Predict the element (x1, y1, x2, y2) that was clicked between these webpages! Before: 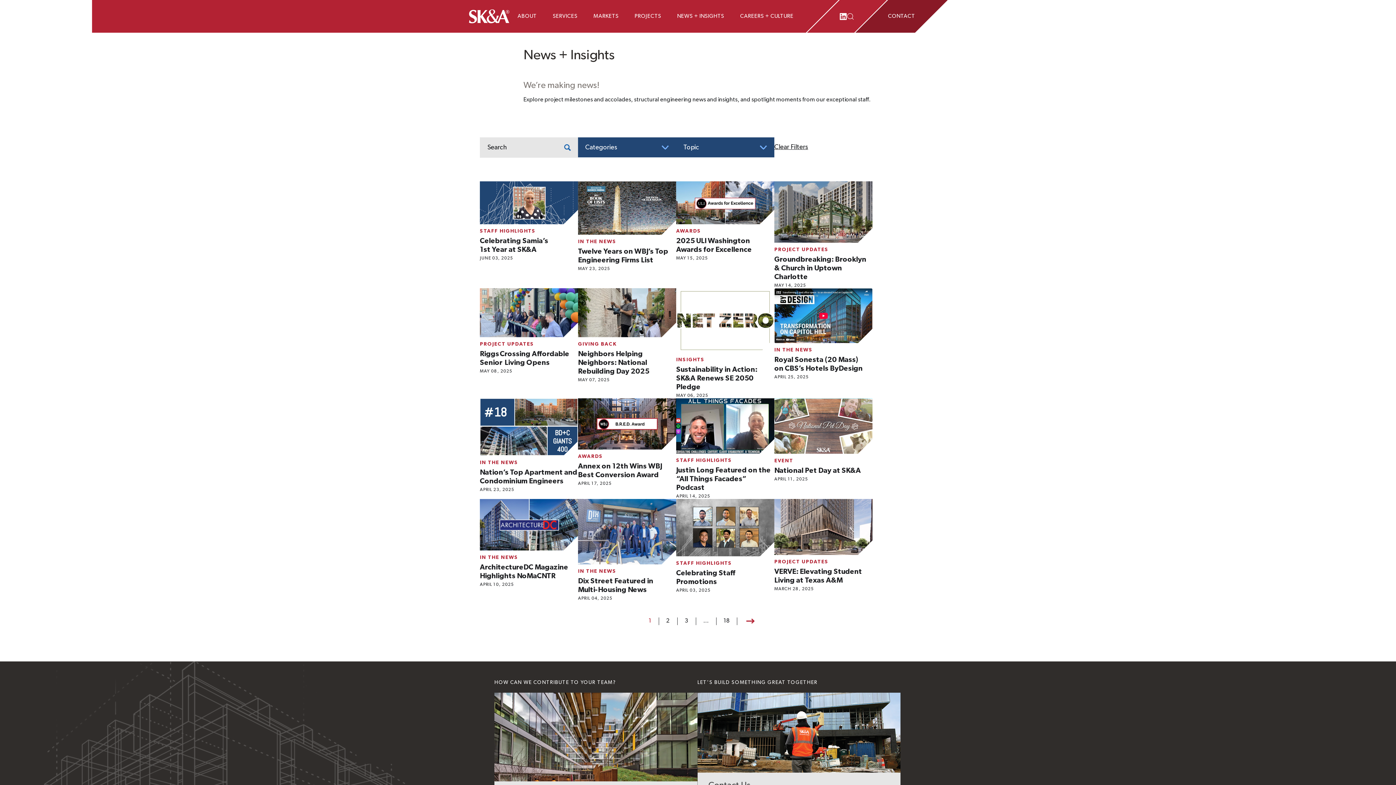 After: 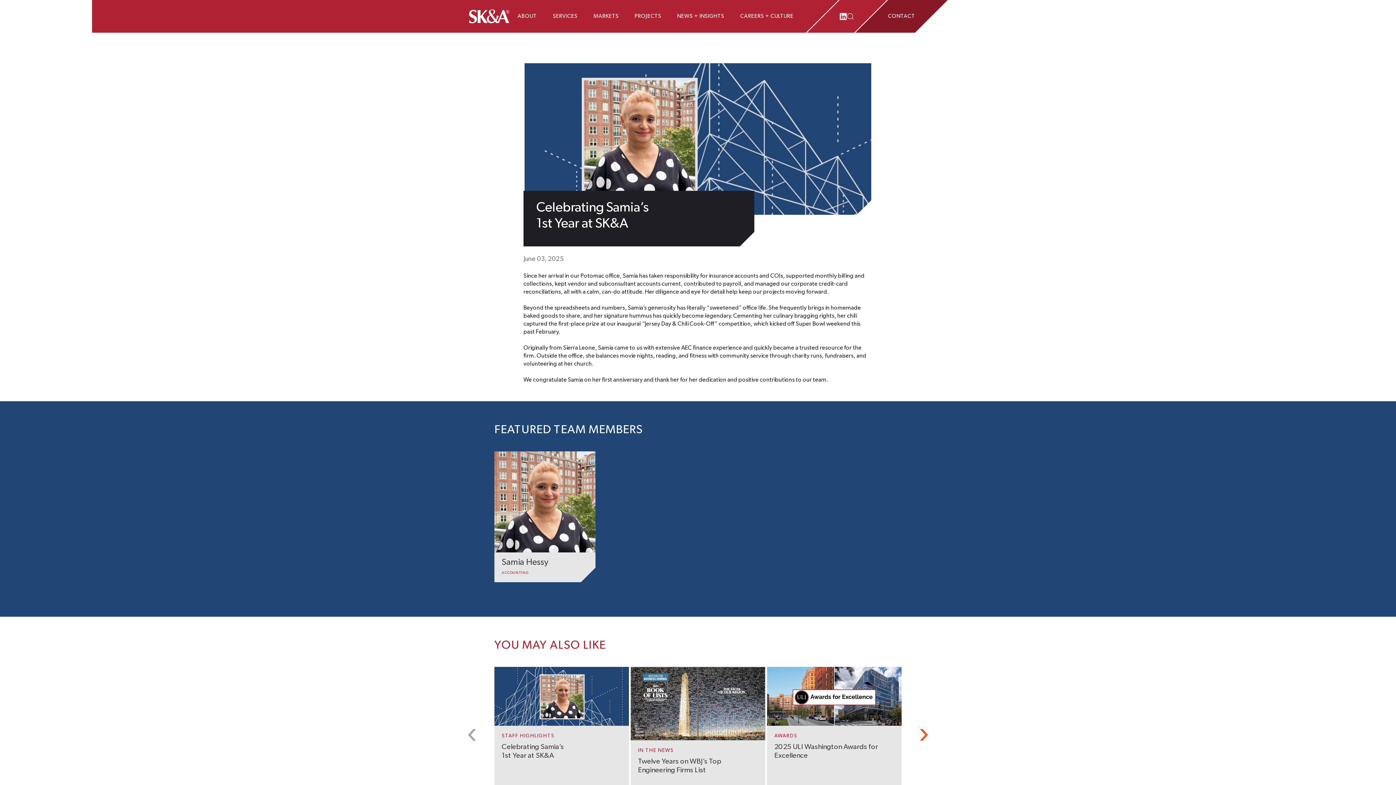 Action: label: STAFF HIGHLIGHTS

Celebrating Samia’s
1st Year at SK&A

JUNE 03, 2025 bbox: (480, 181, 578, 288)